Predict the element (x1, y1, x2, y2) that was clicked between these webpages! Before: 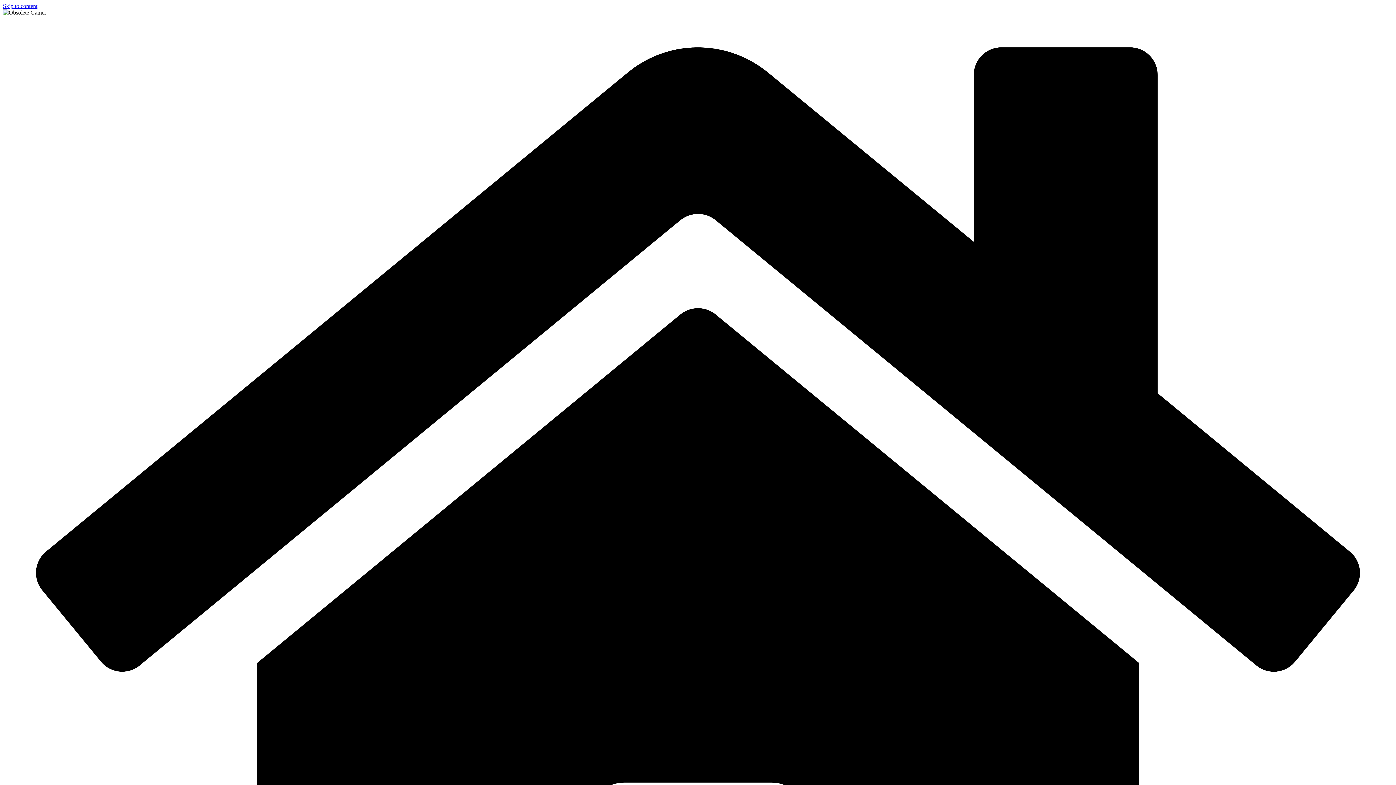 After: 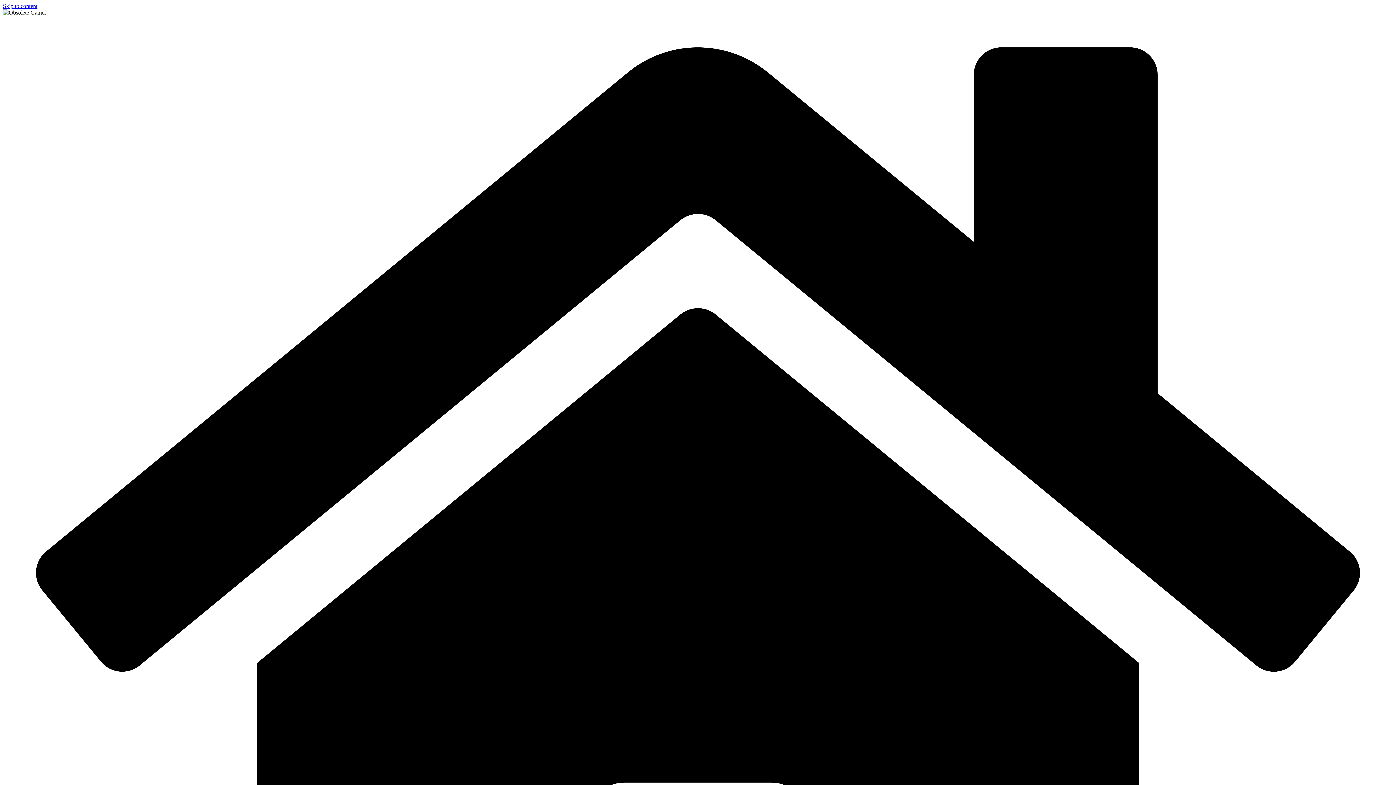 Action: label: Skip to content bbox: (2, 2, 37, 9)